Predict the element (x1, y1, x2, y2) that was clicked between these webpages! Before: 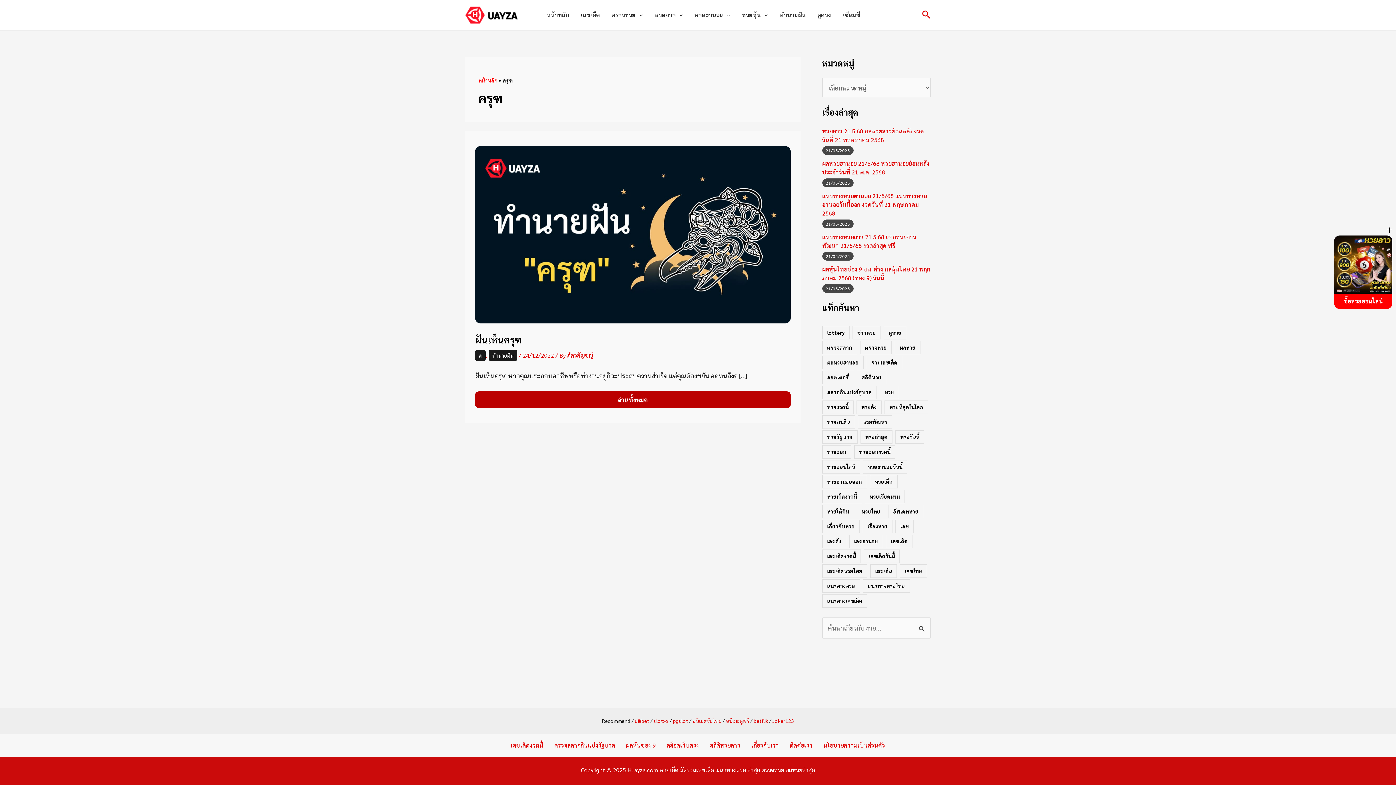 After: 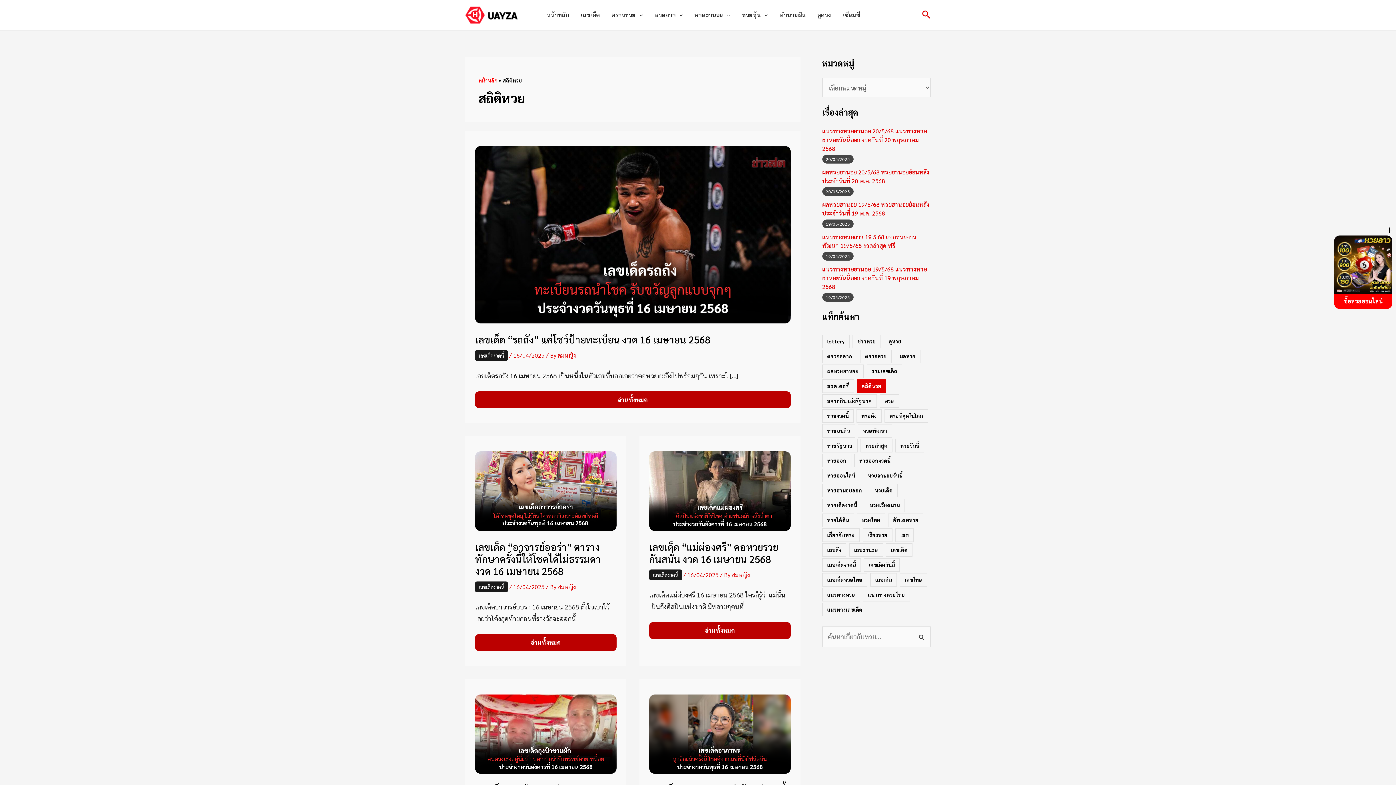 Action: bbox: (857, 370, 886, 384) label: สถิติหวย (2,745 รายการ)